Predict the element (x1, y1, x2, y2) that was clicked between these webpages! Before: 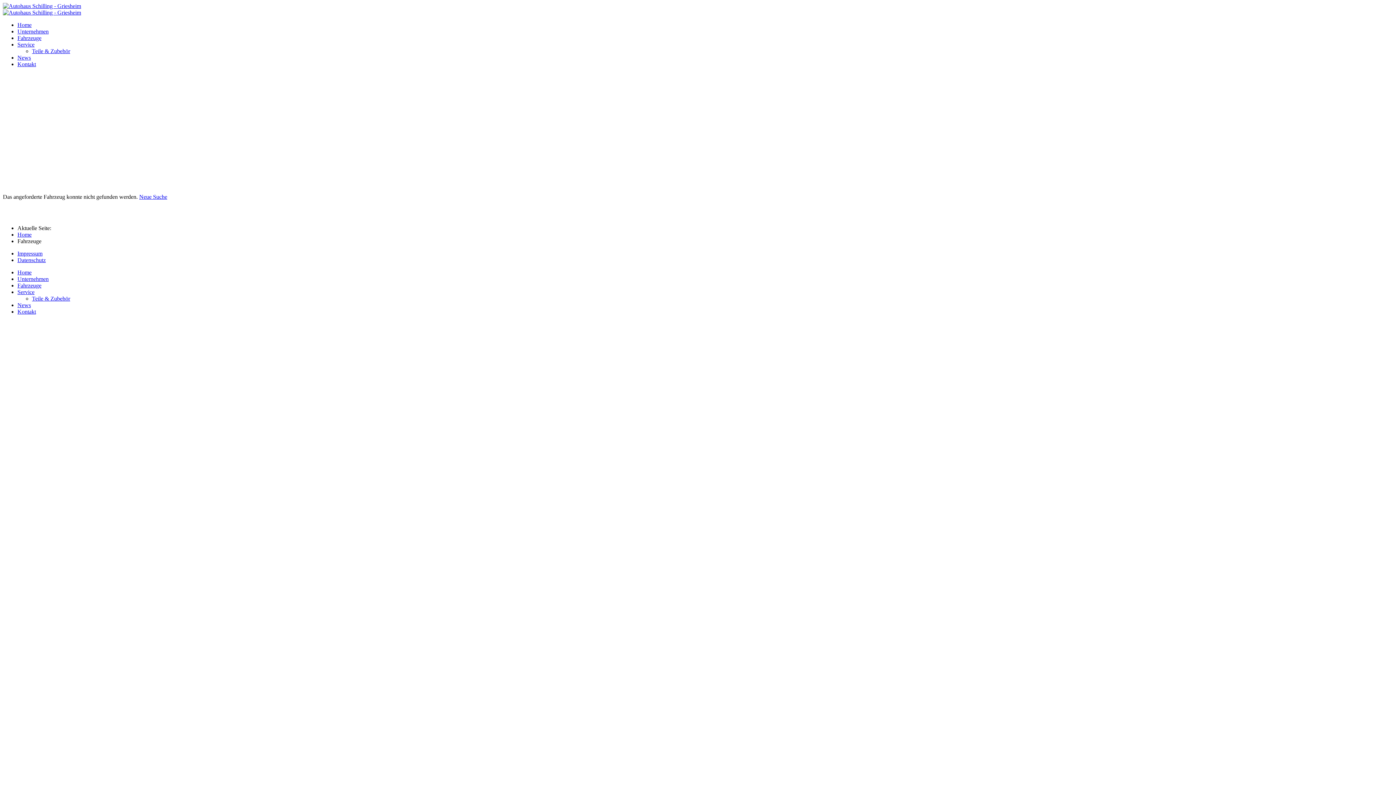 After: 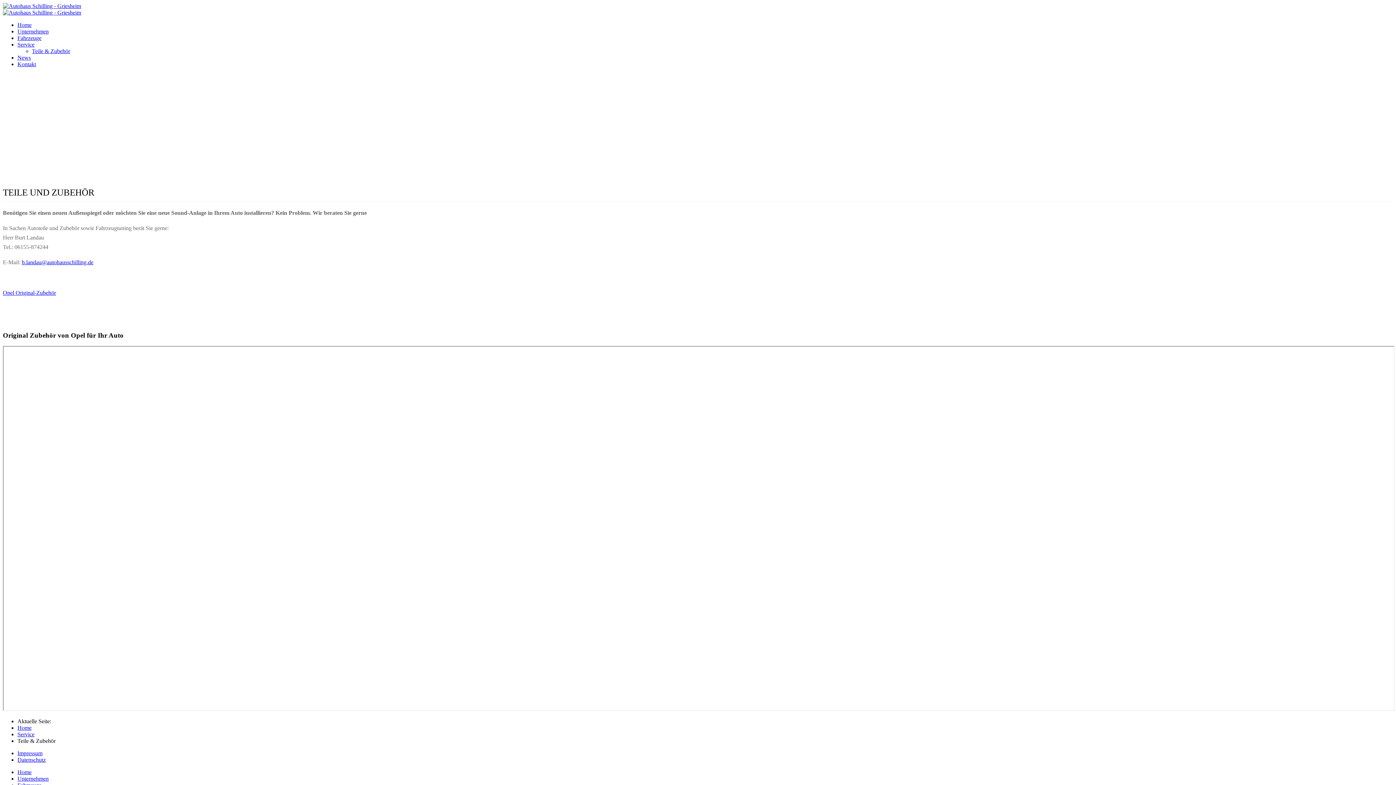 Action: bbox: (32, 48, 70, 54) label: Teile & Zubehör